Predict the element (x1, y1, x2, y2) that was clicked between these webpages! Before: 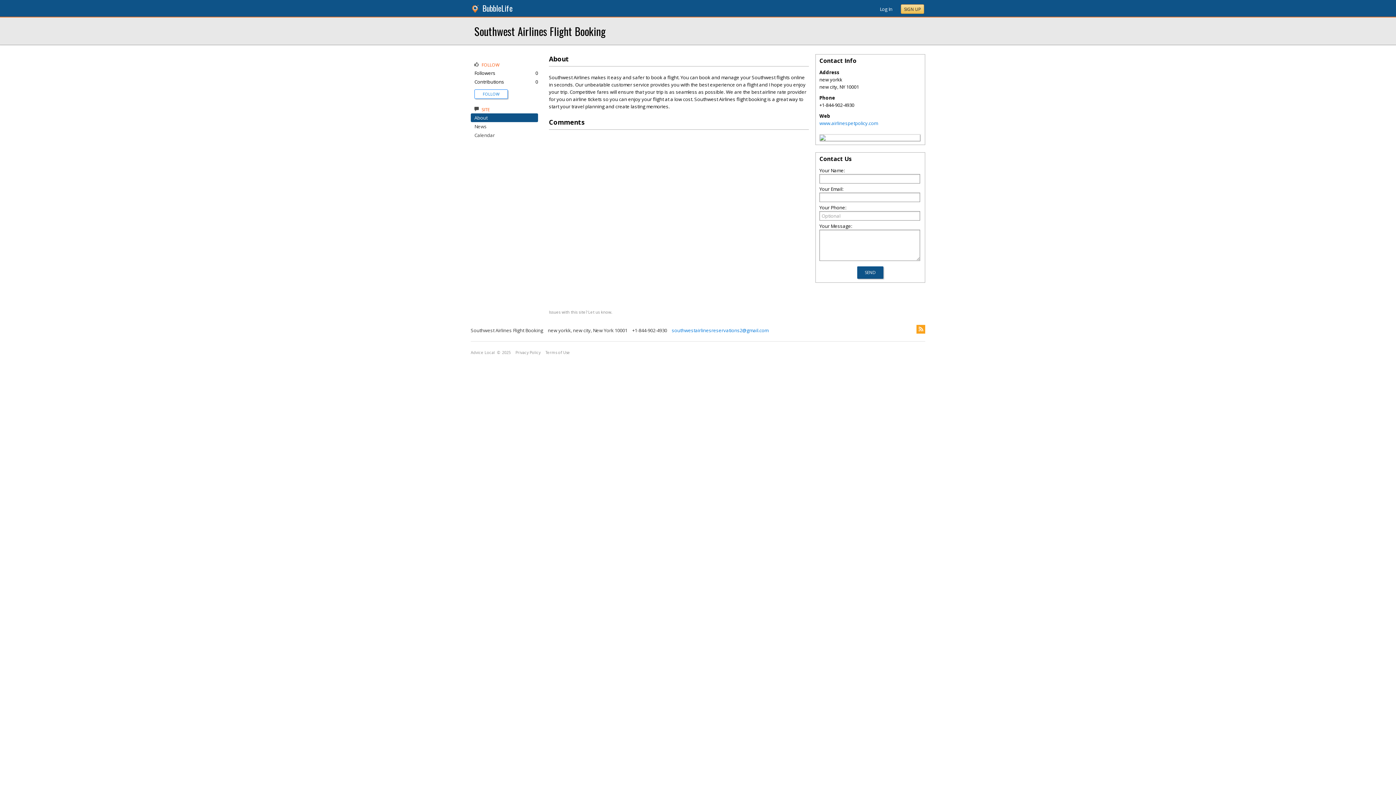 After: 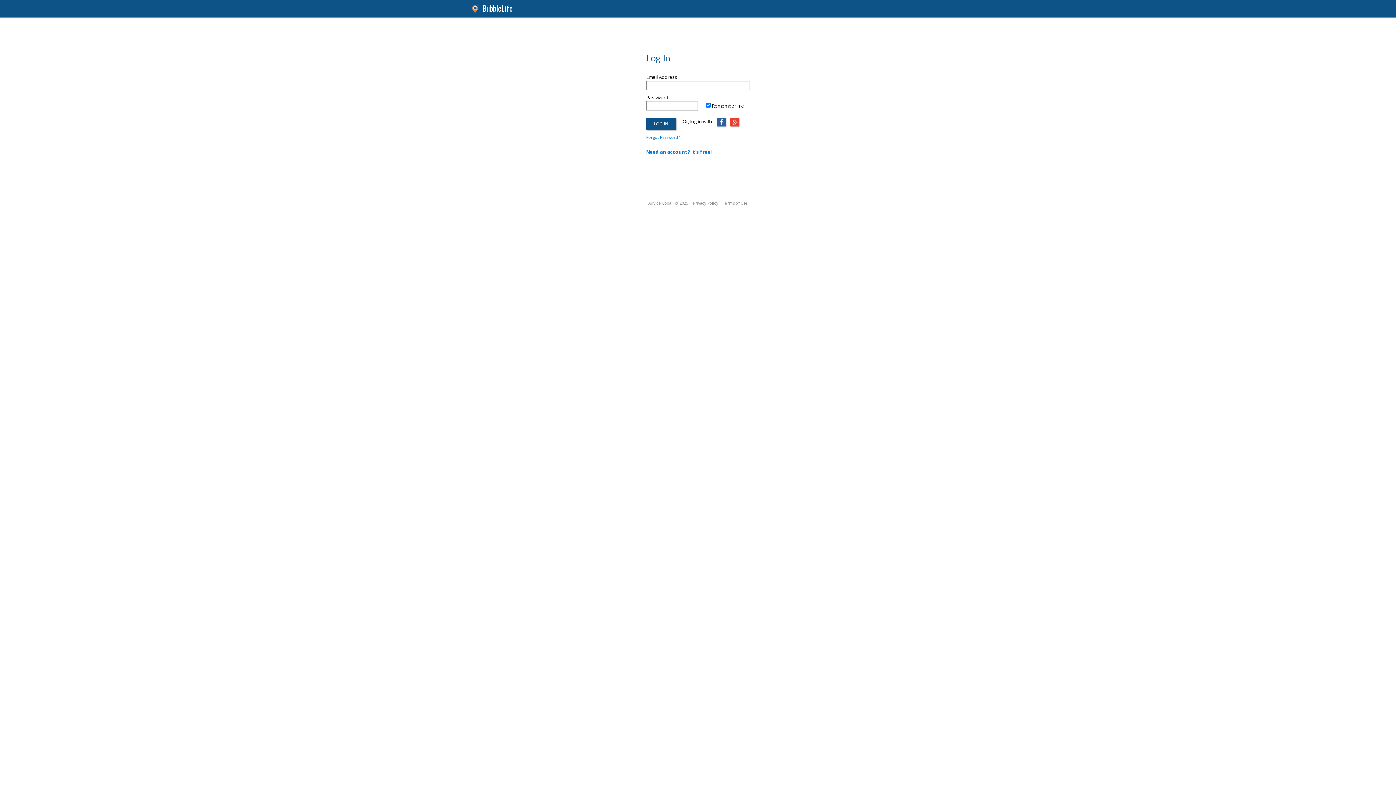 Action: bbox: (880, 5, 892, 12) label: Log In